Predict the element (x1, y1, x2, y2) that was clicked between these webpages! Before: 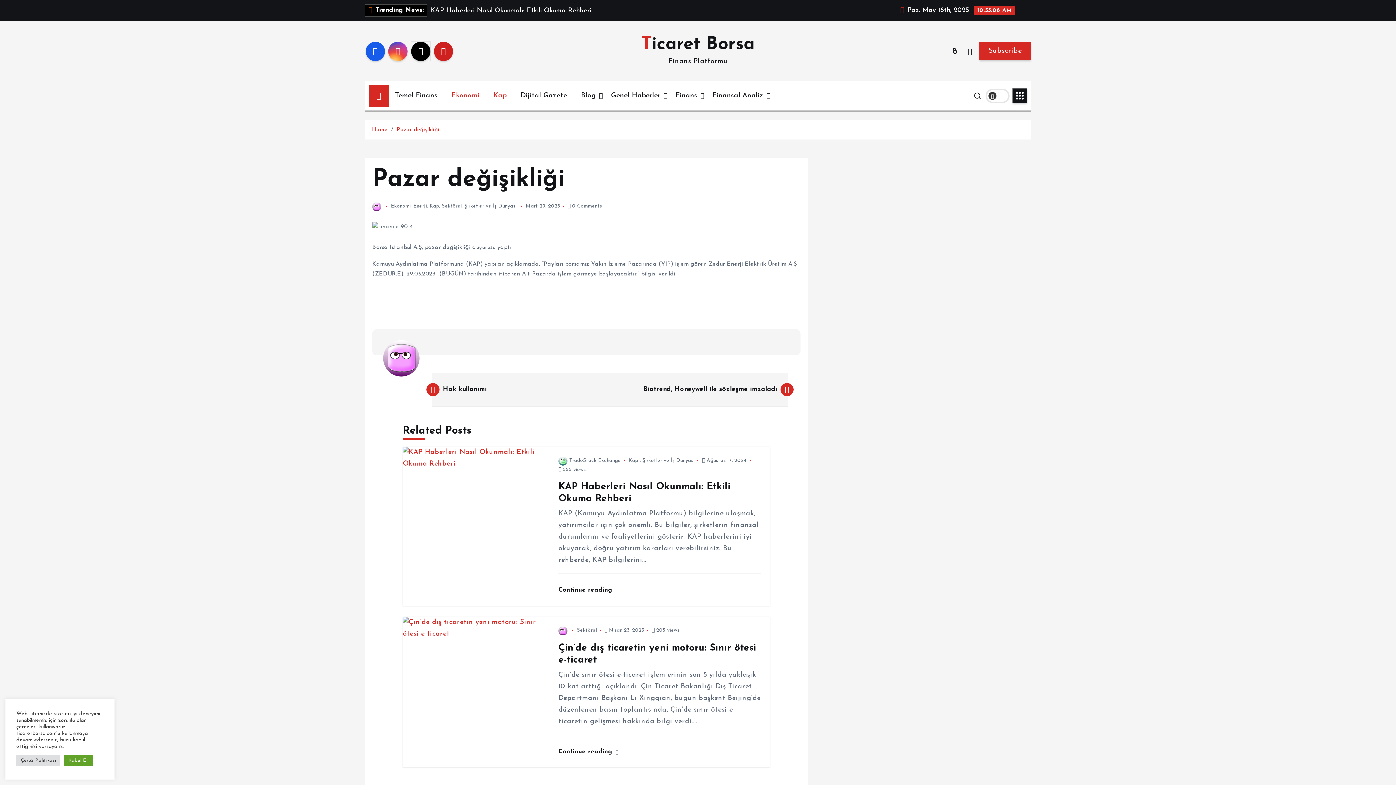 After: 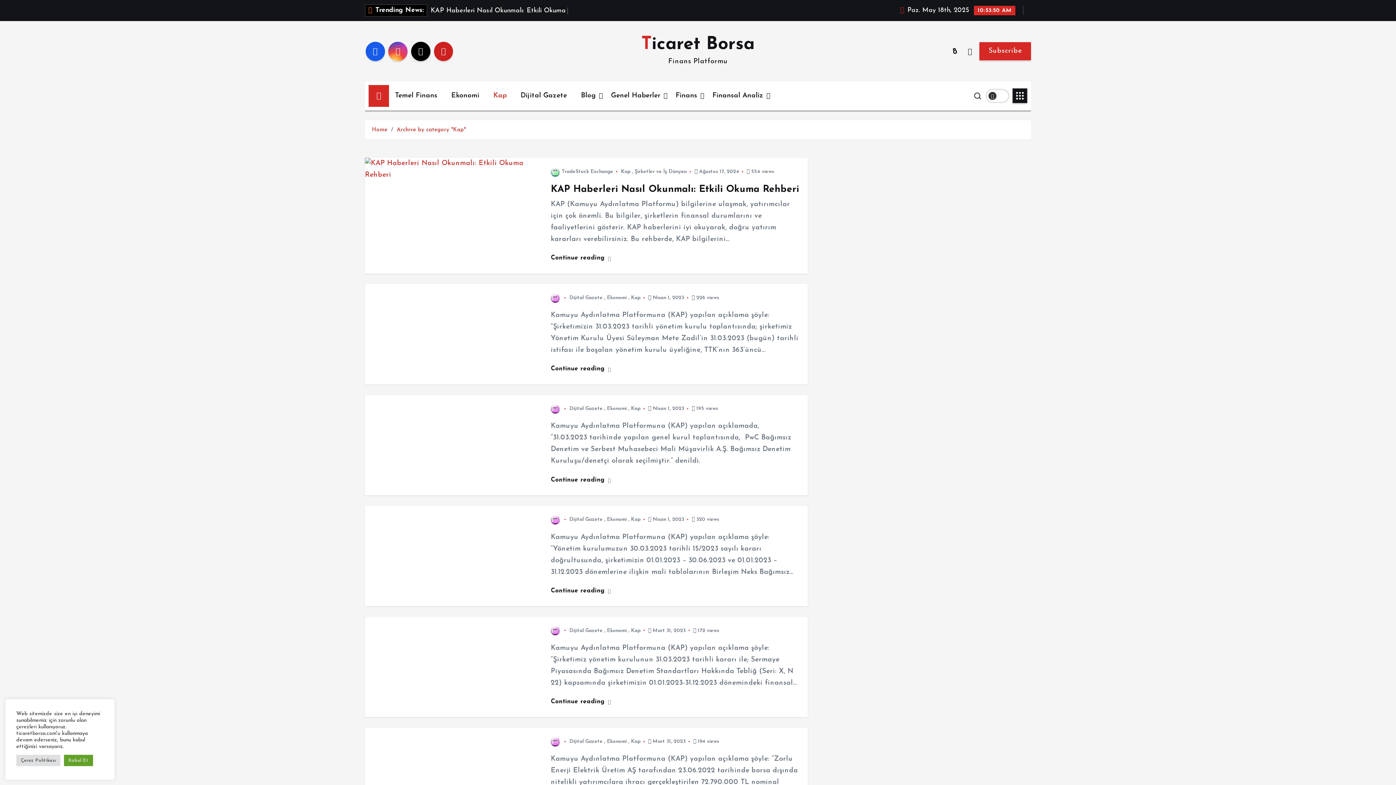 Action: bbox: (628, 458, 638, 463) label: Kap